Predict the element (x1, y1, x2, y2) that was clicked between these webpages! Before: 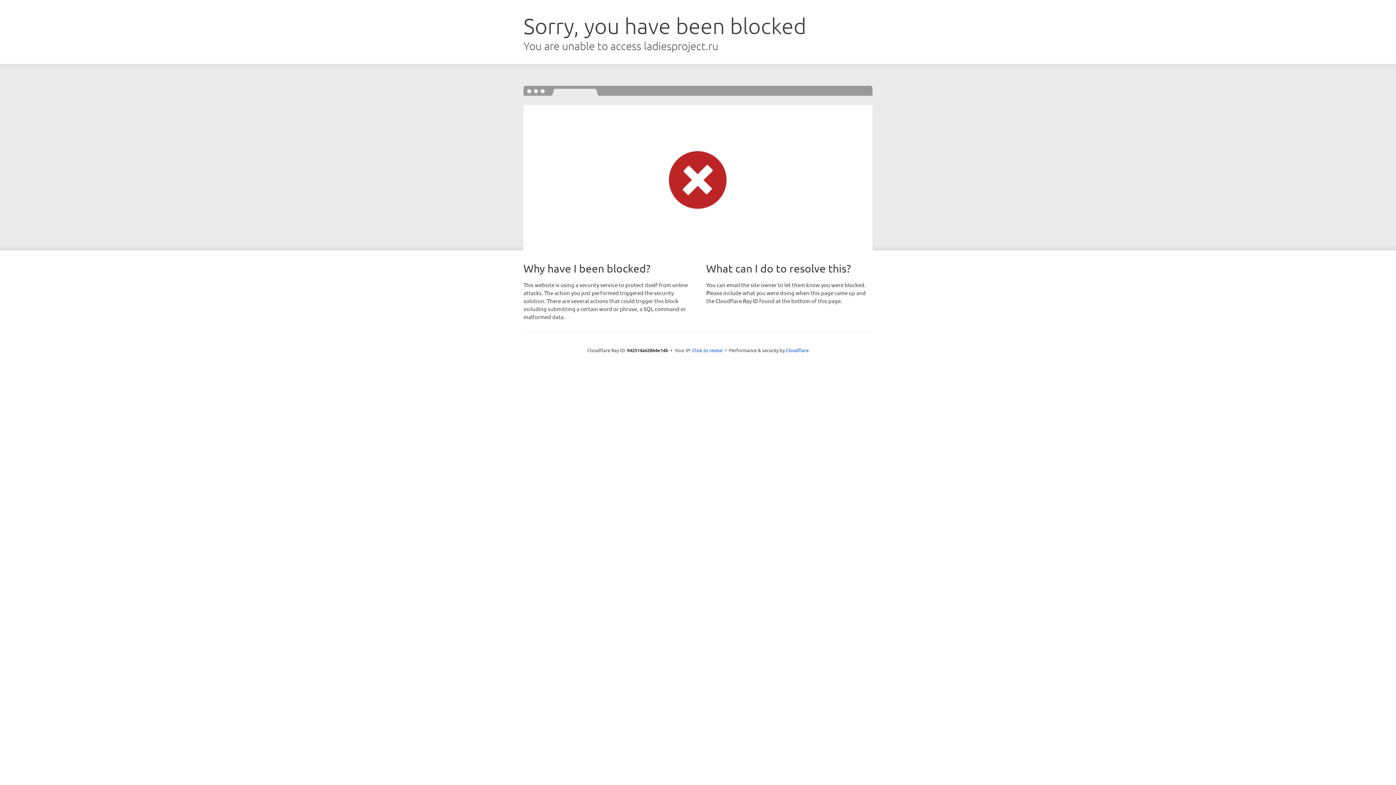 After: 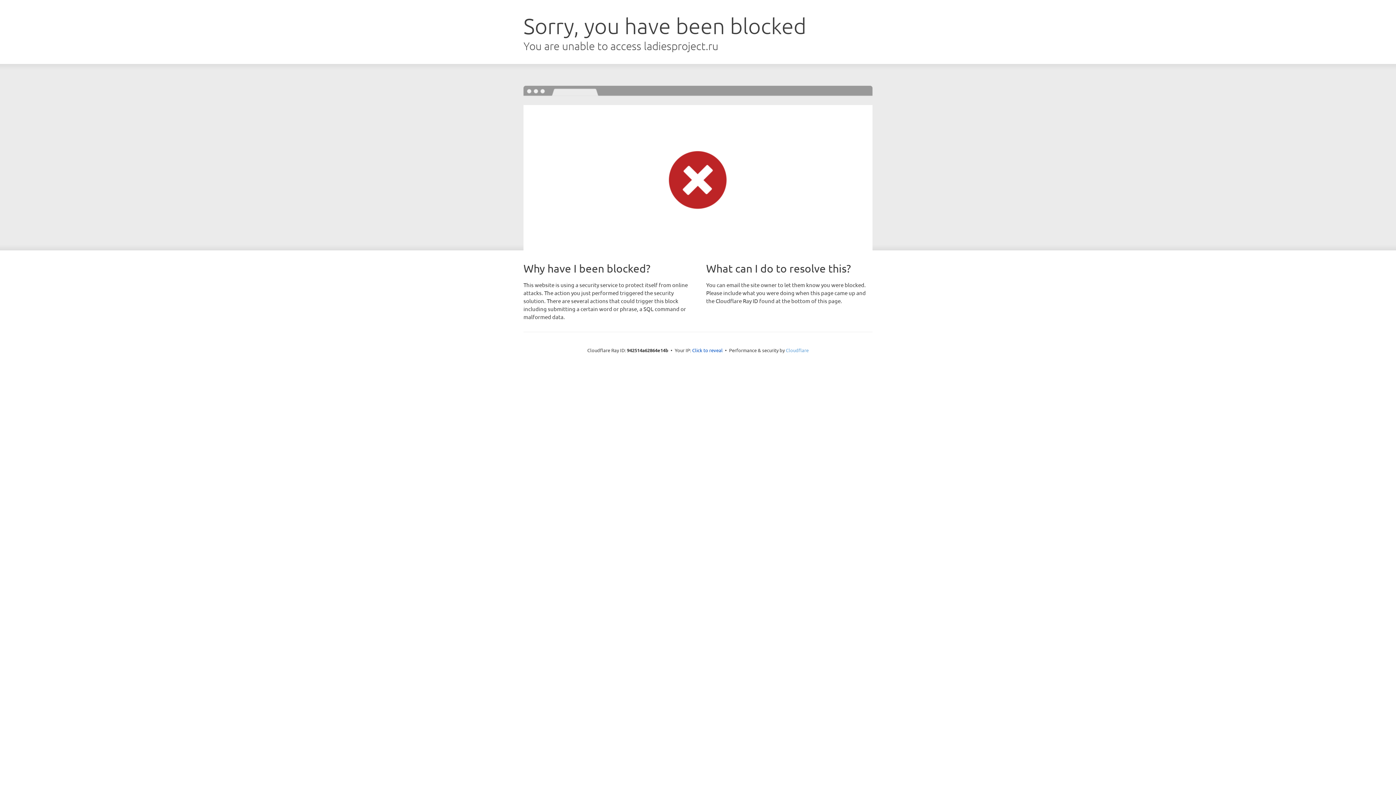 Action: label: Cloudflare bbox: (786, 347, 808, 353)